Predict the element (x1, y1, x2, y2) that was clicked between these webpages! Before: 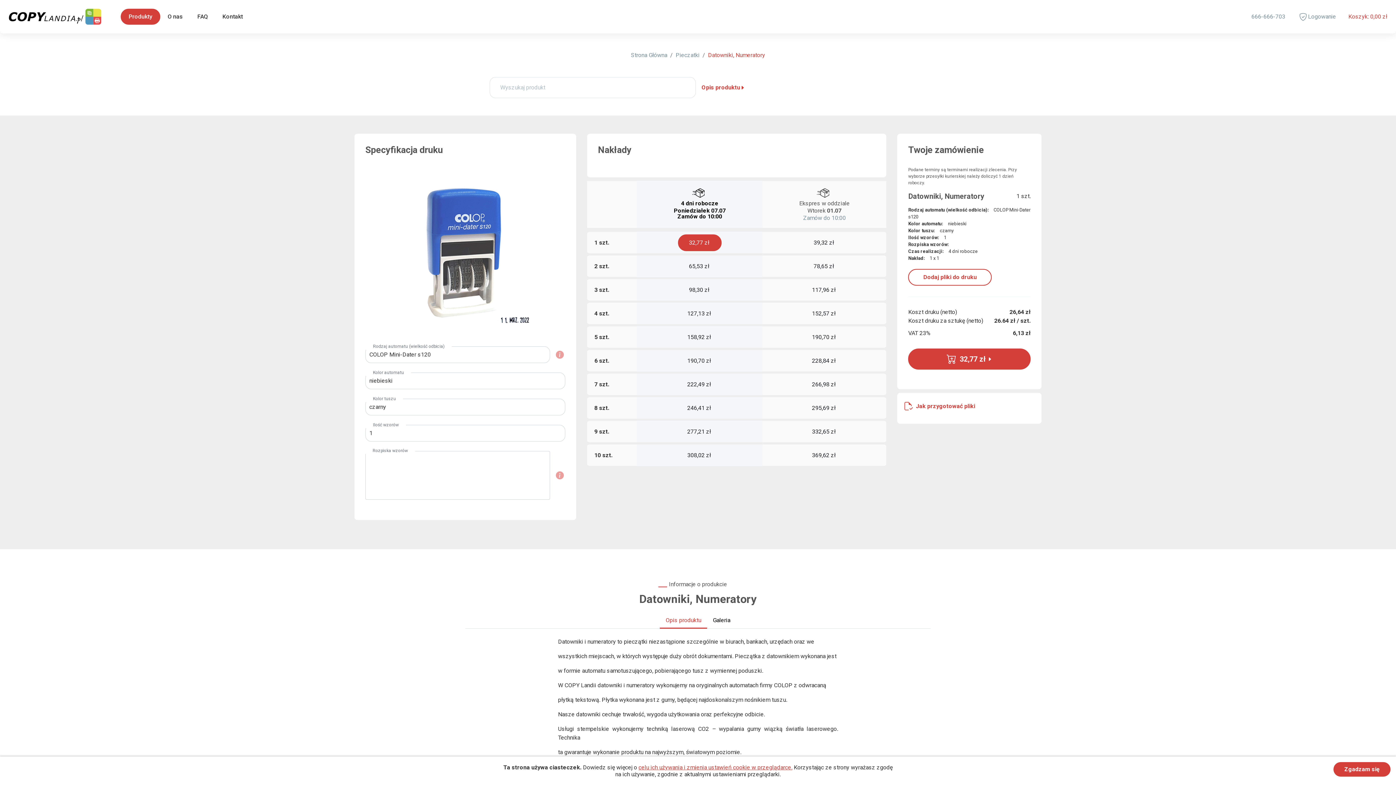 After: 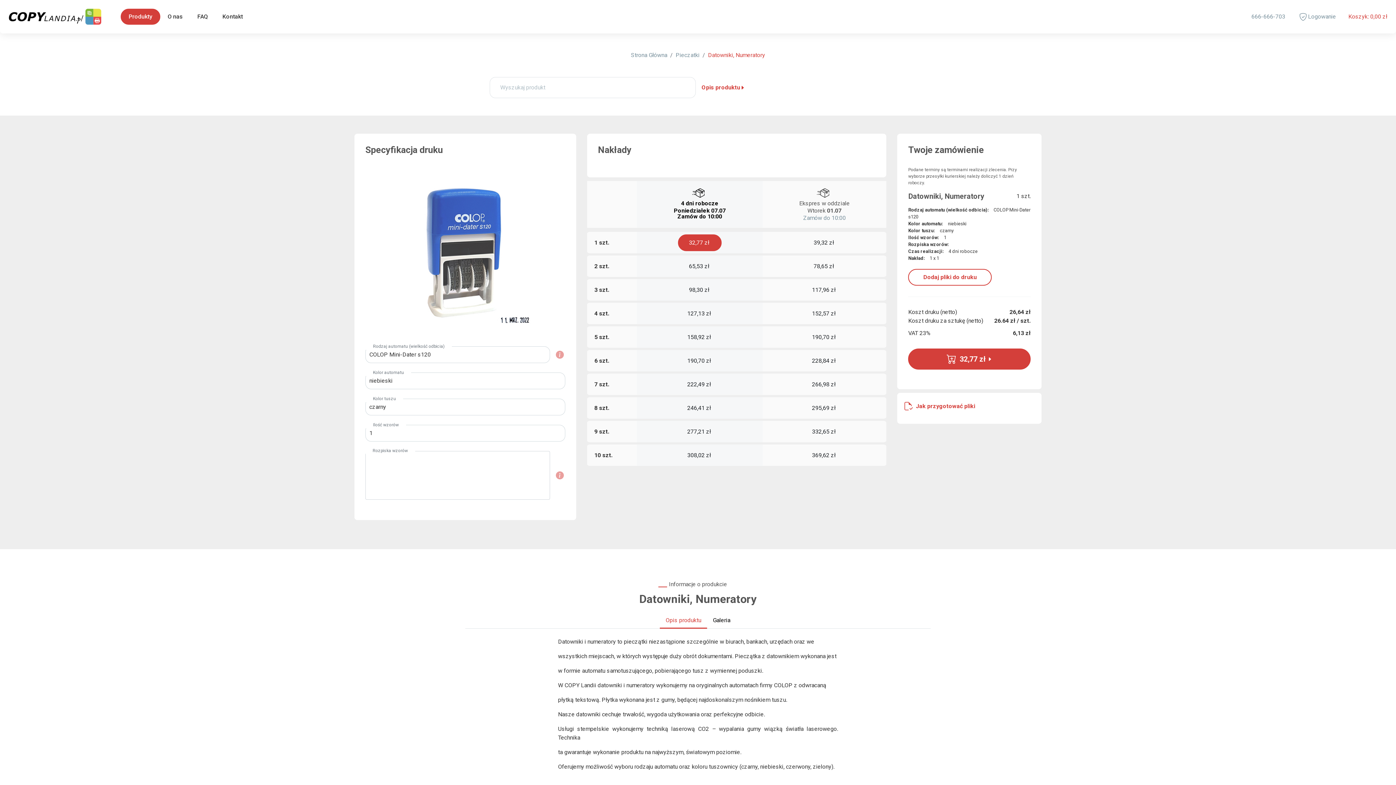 Action: label: Zgadzam się bbox: (1333, 762, 1390, 777)